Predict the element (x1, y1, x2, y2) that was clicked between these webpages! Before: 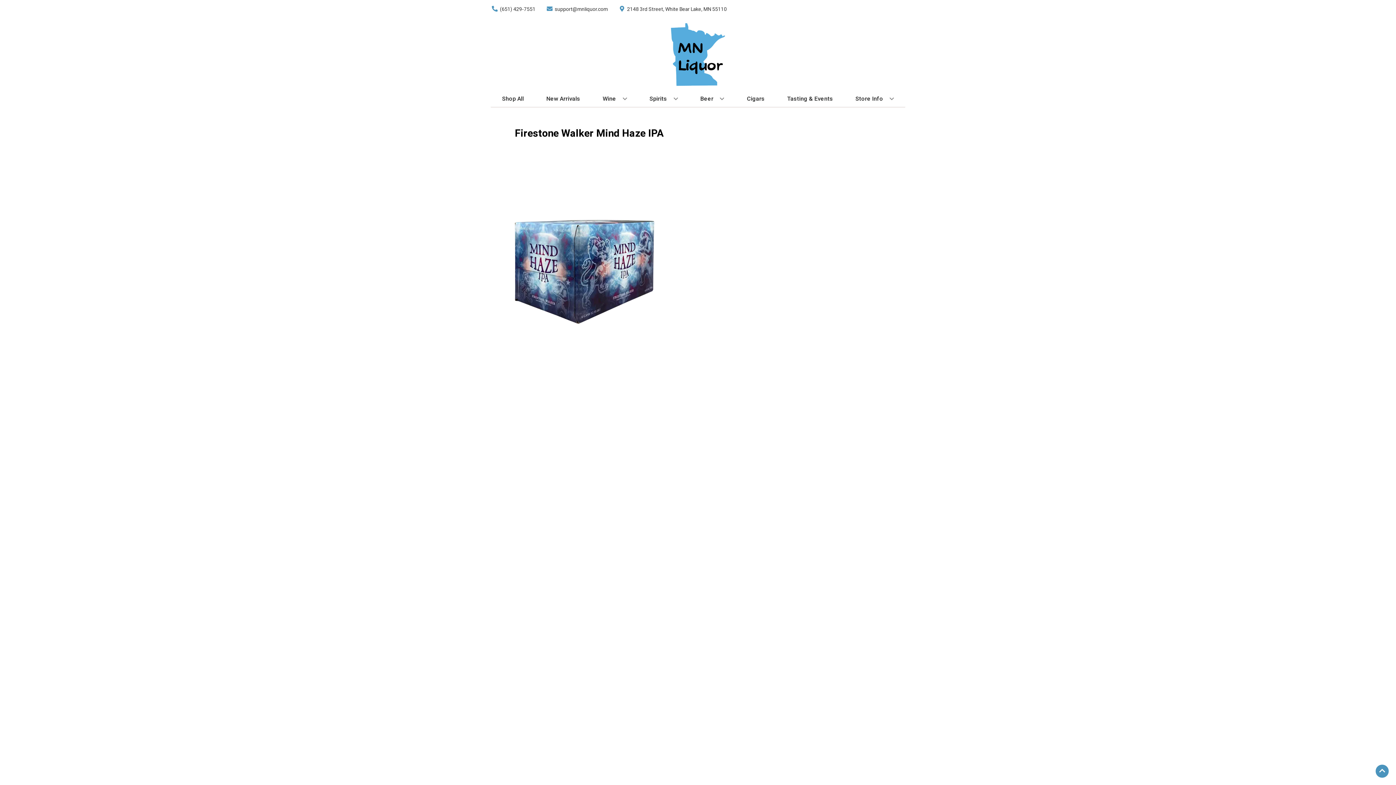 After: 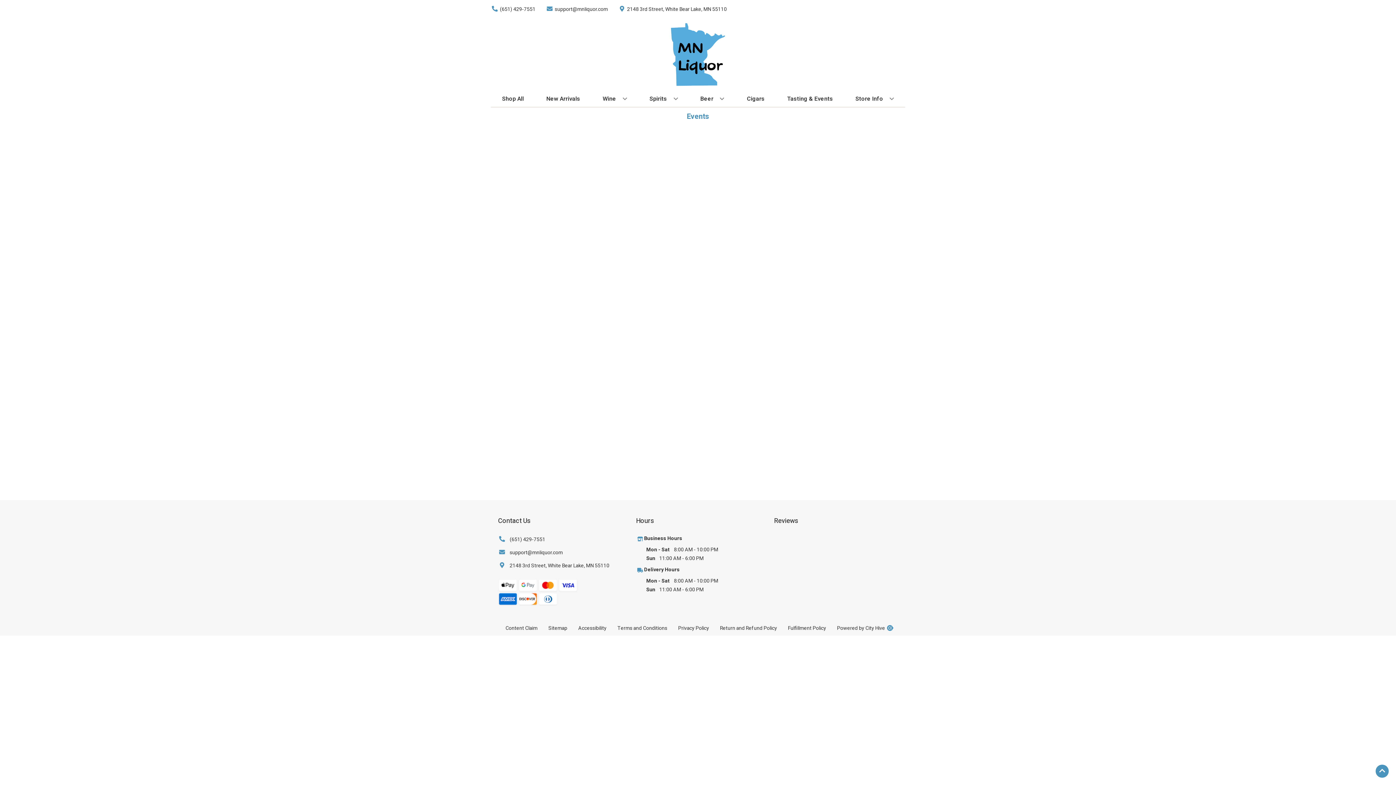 Action: bbox: (784, 90, 836, 106) label: Tasting & Events